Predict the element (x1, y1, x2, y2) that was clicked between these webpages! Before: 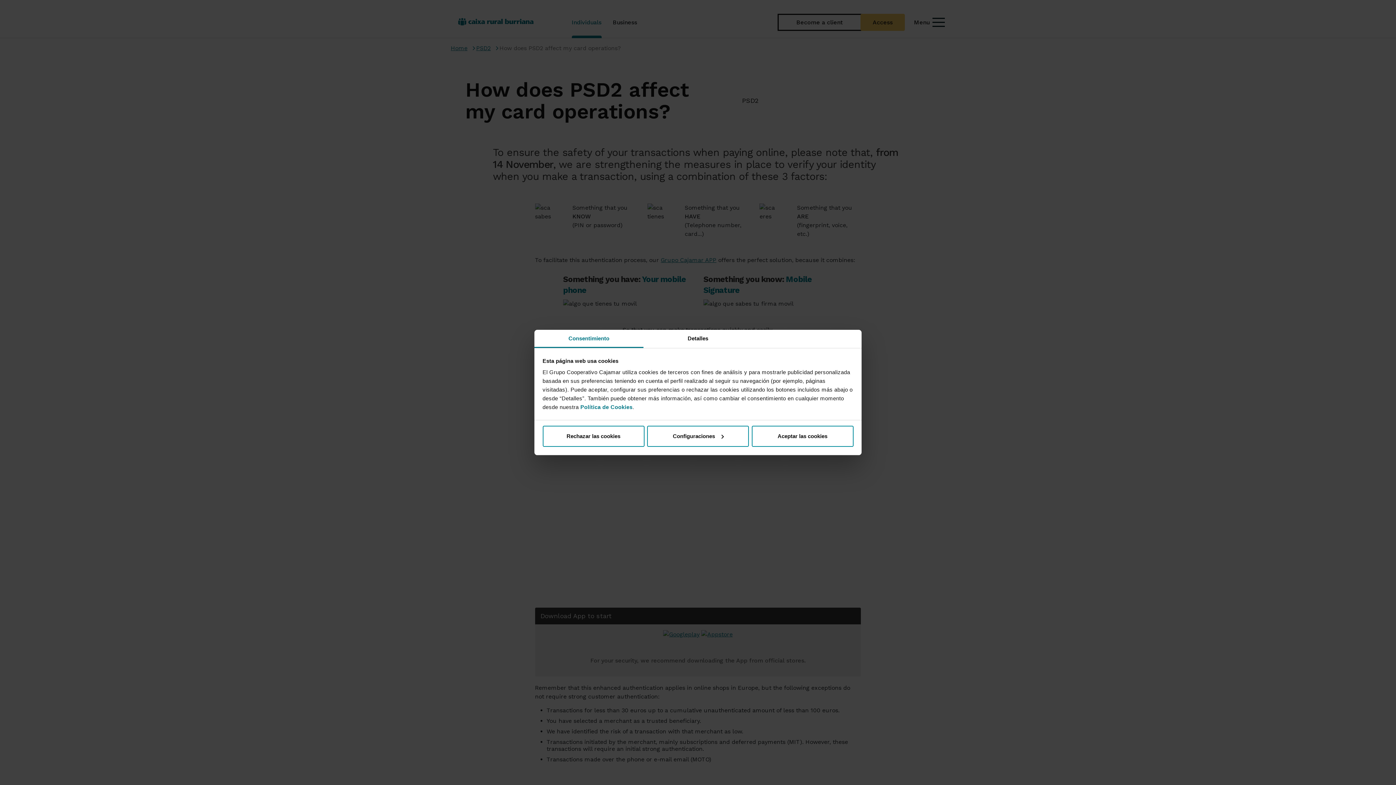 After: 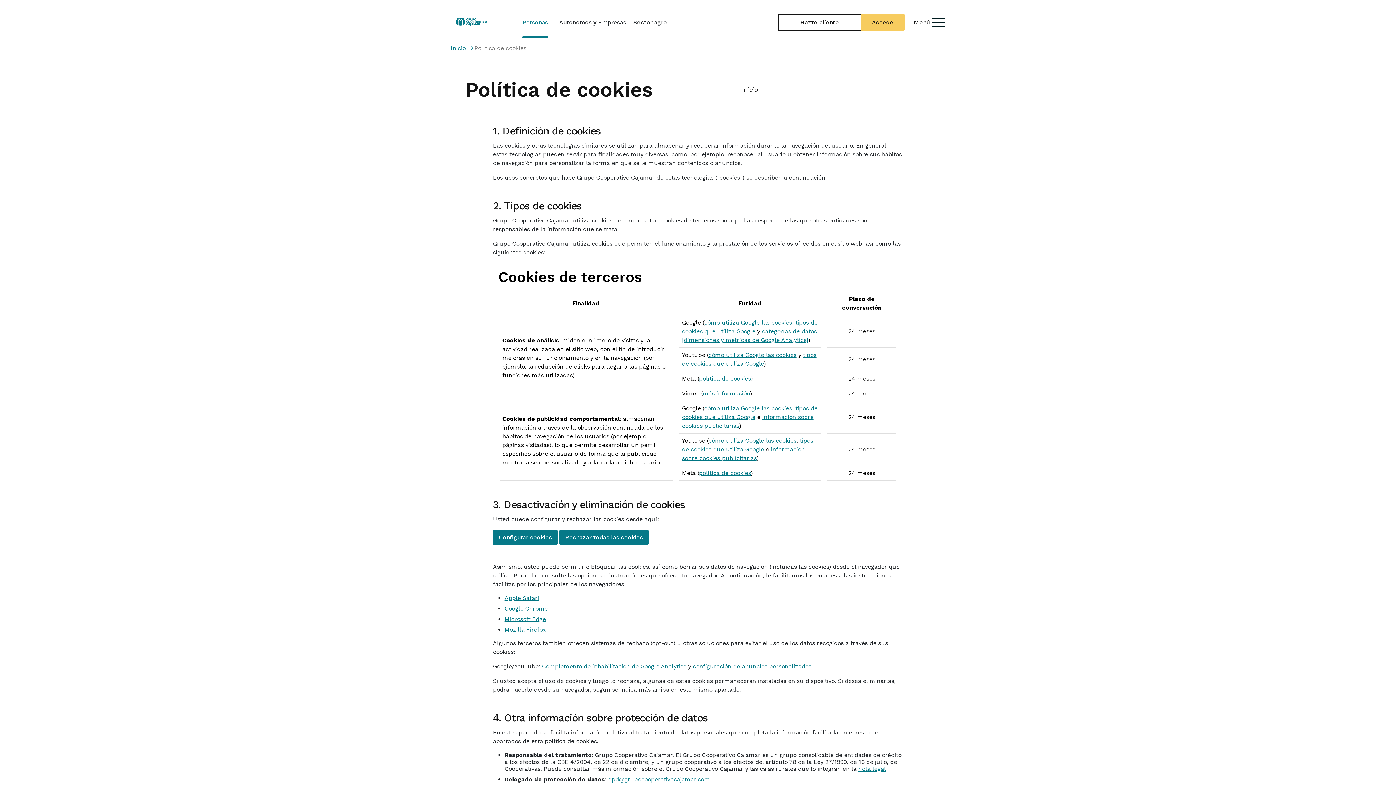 Action: bbox: (580, 404, 632, 410) label: Política de Cookies